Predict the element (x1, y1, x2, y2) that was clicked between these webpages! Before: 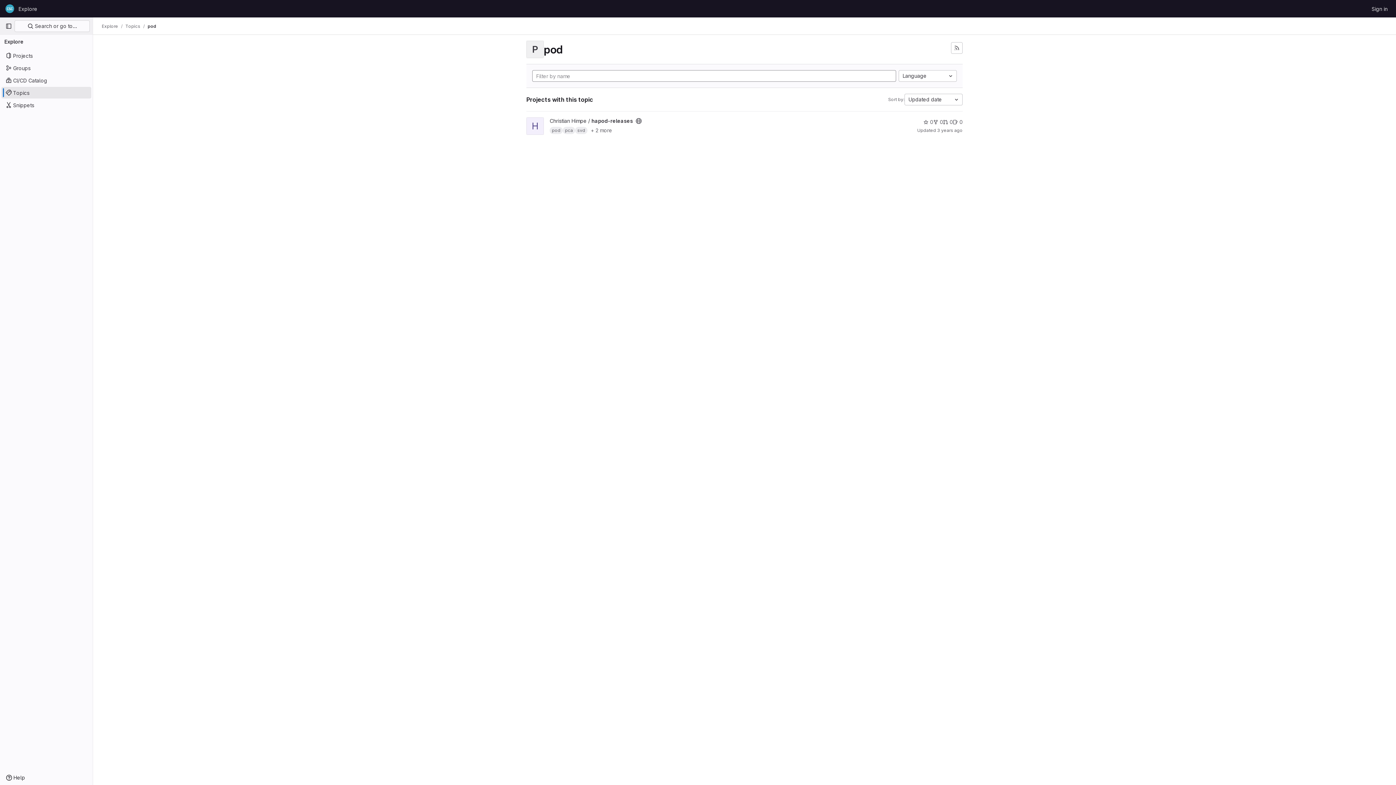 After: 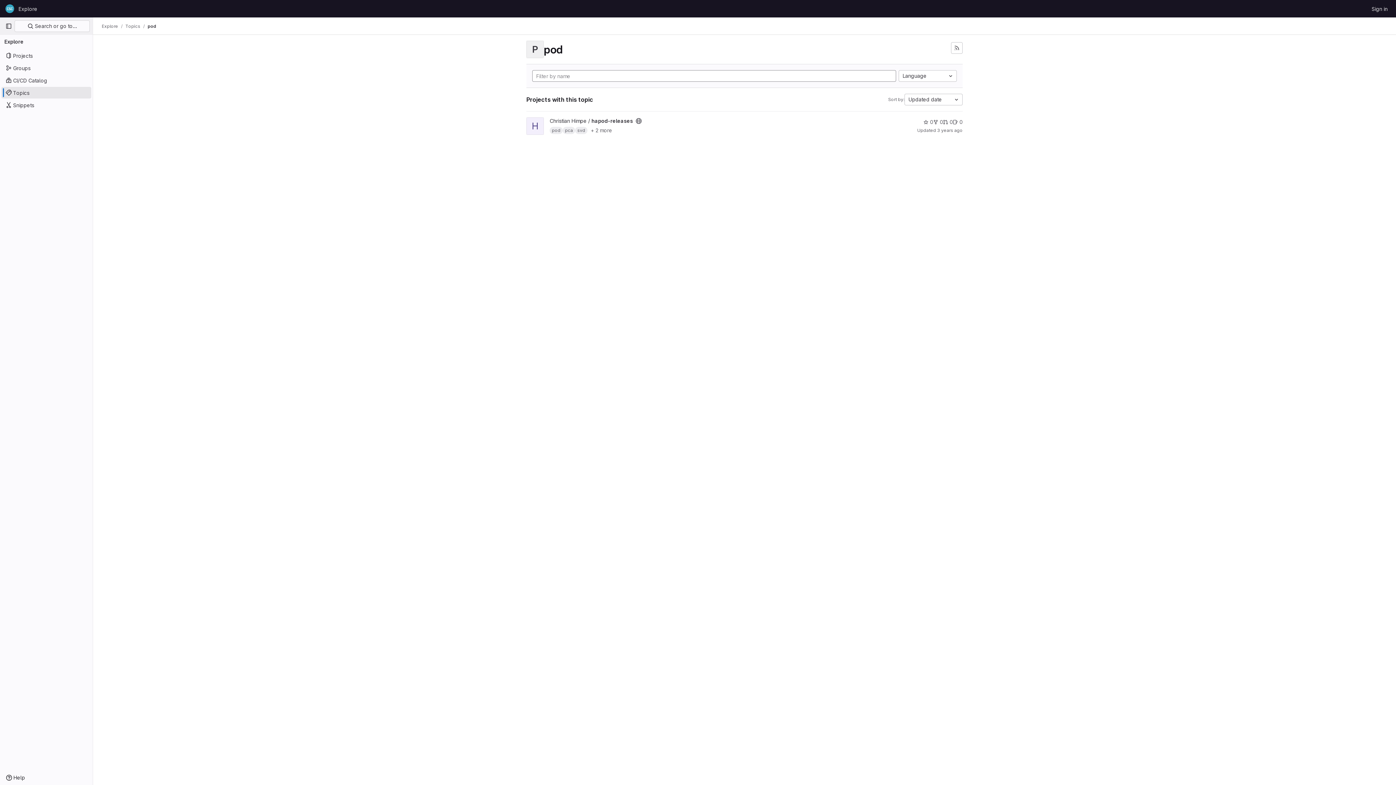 Action: label: pod bbox: (549, 126, 562, 134)